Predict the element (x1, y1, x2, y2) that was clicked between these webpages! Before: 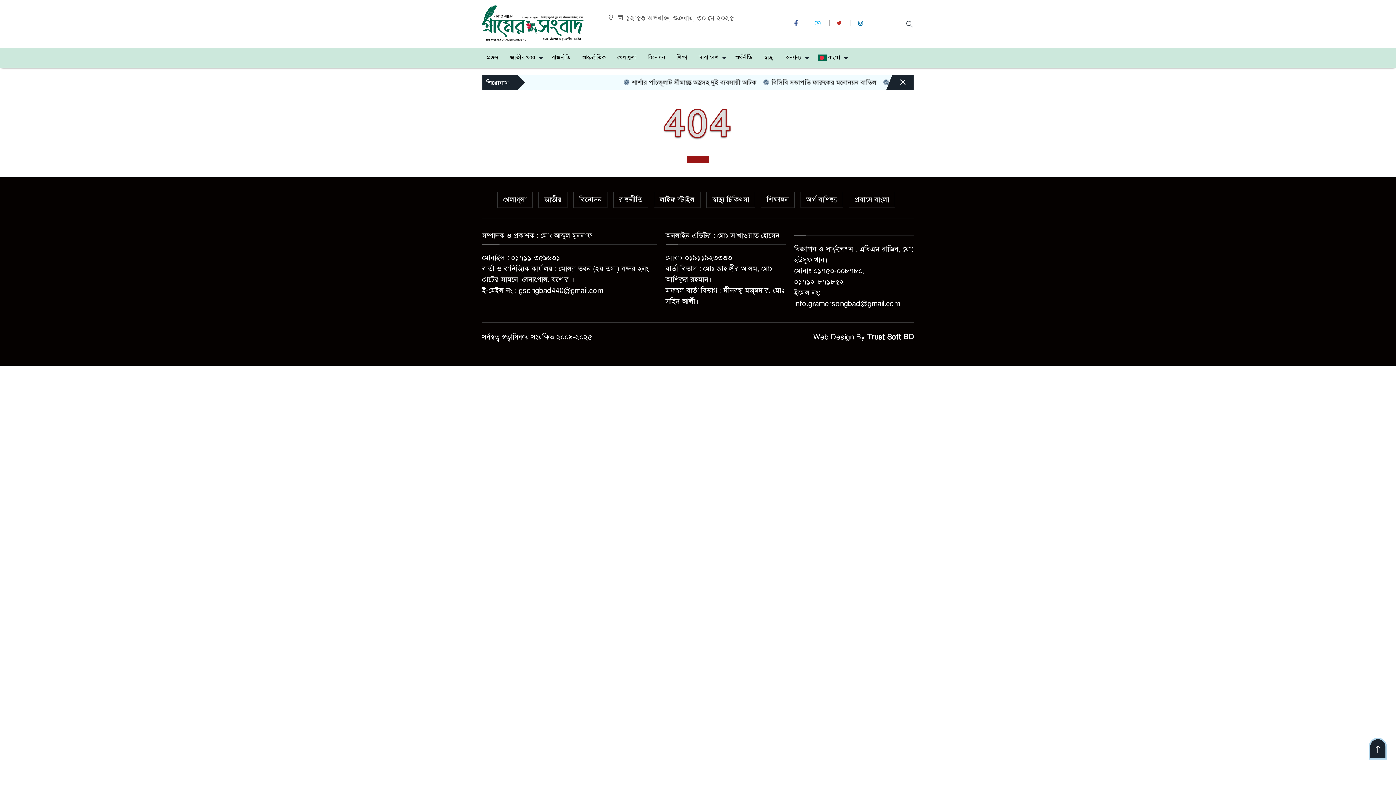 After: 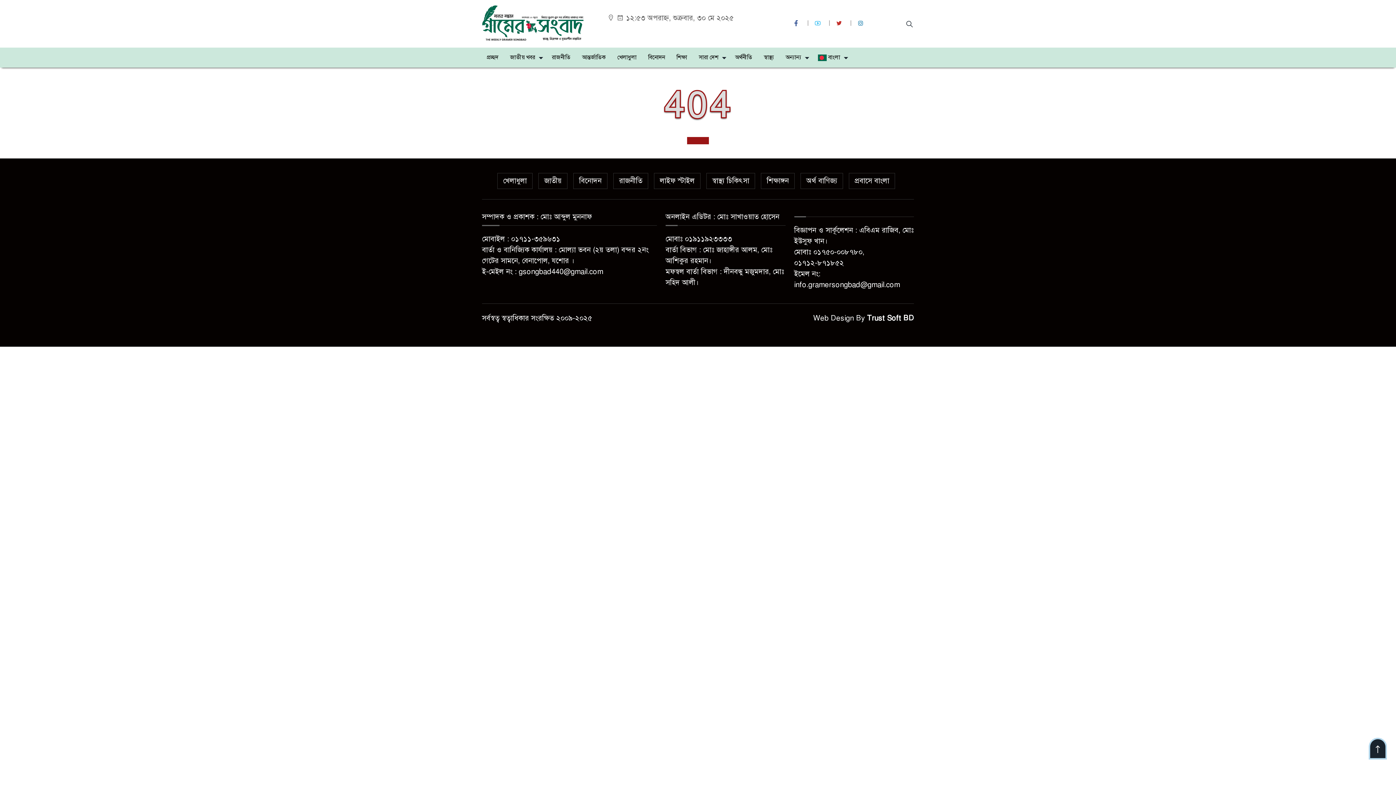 Action: label: Close bbox: (894, 84, 898, 85)